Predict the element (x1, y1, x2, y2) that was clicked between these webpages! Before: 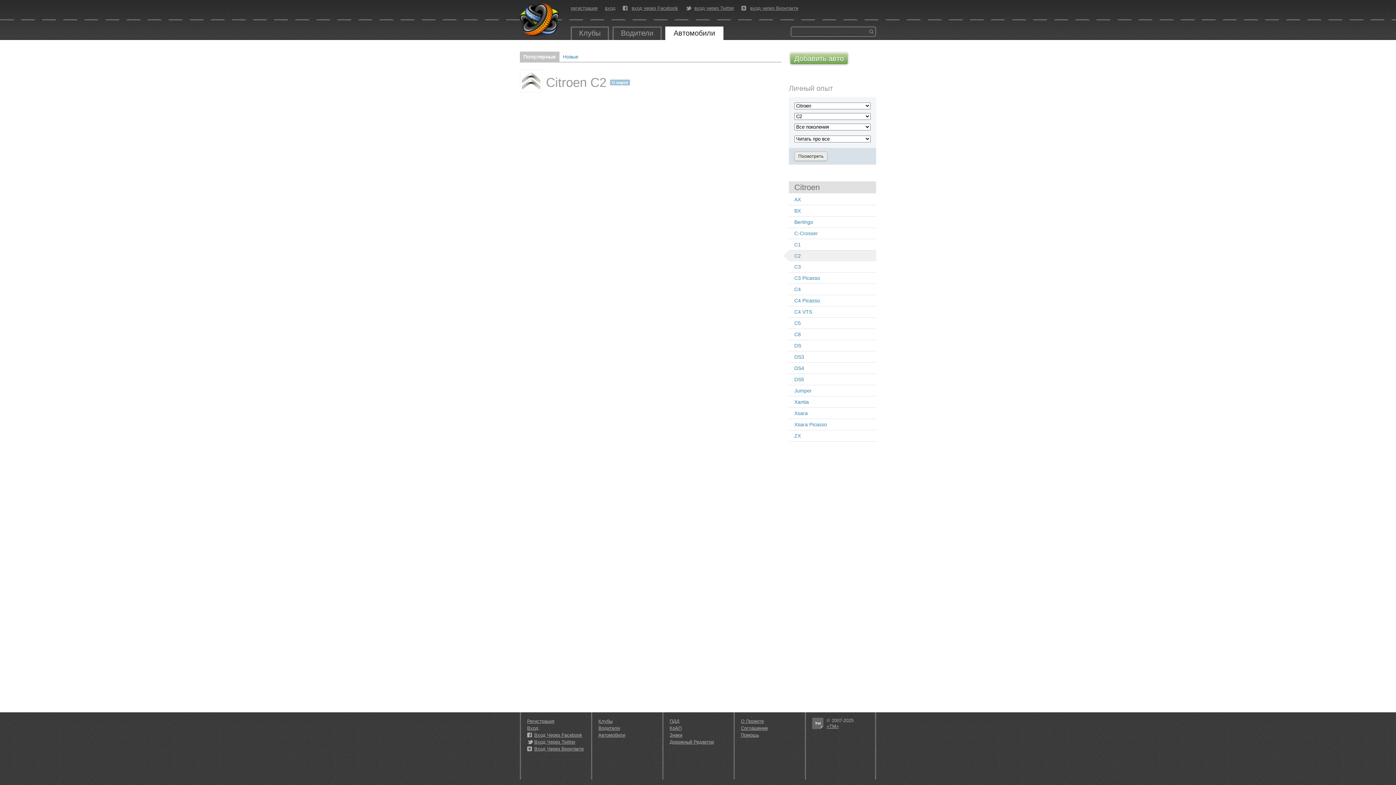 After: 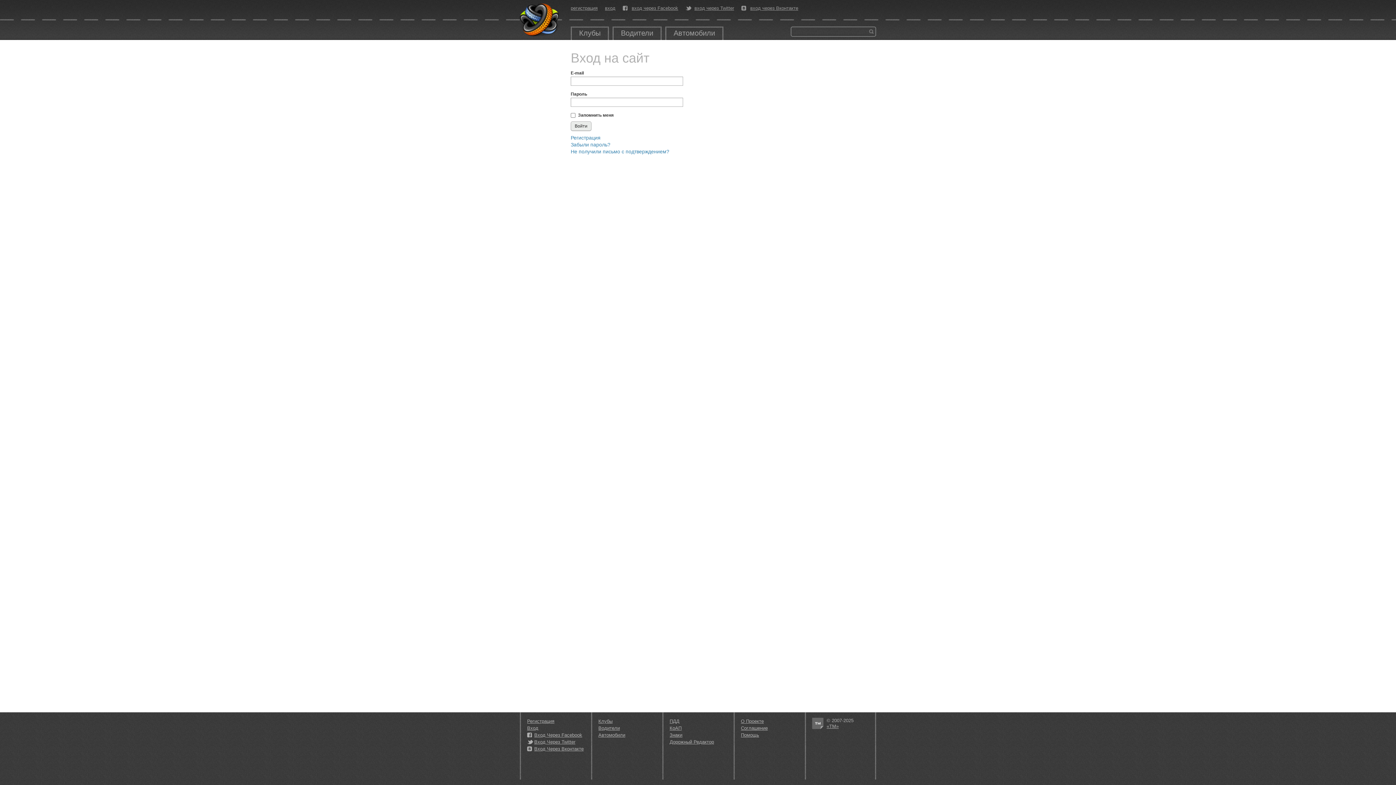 Action: label: Вход bbox: (527, 725, 538, 731)